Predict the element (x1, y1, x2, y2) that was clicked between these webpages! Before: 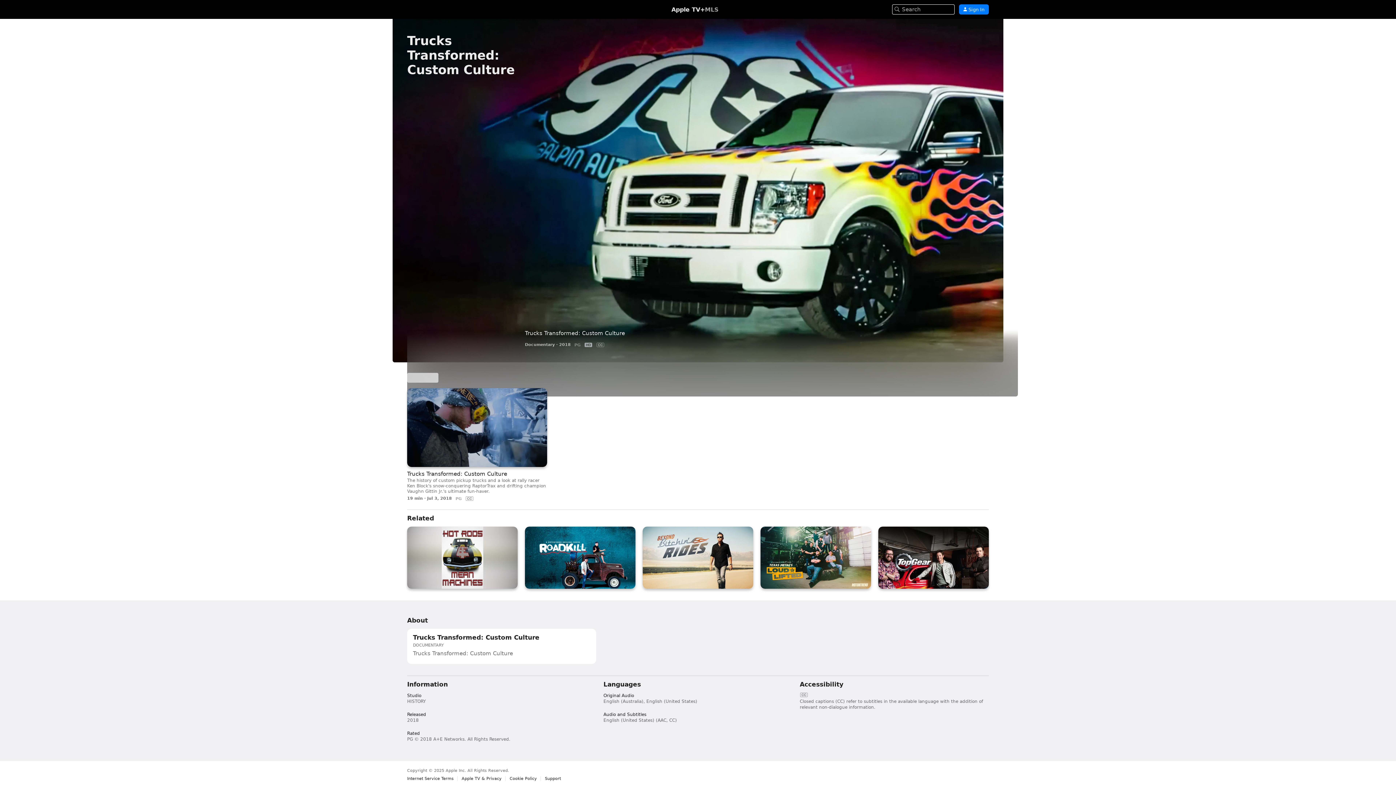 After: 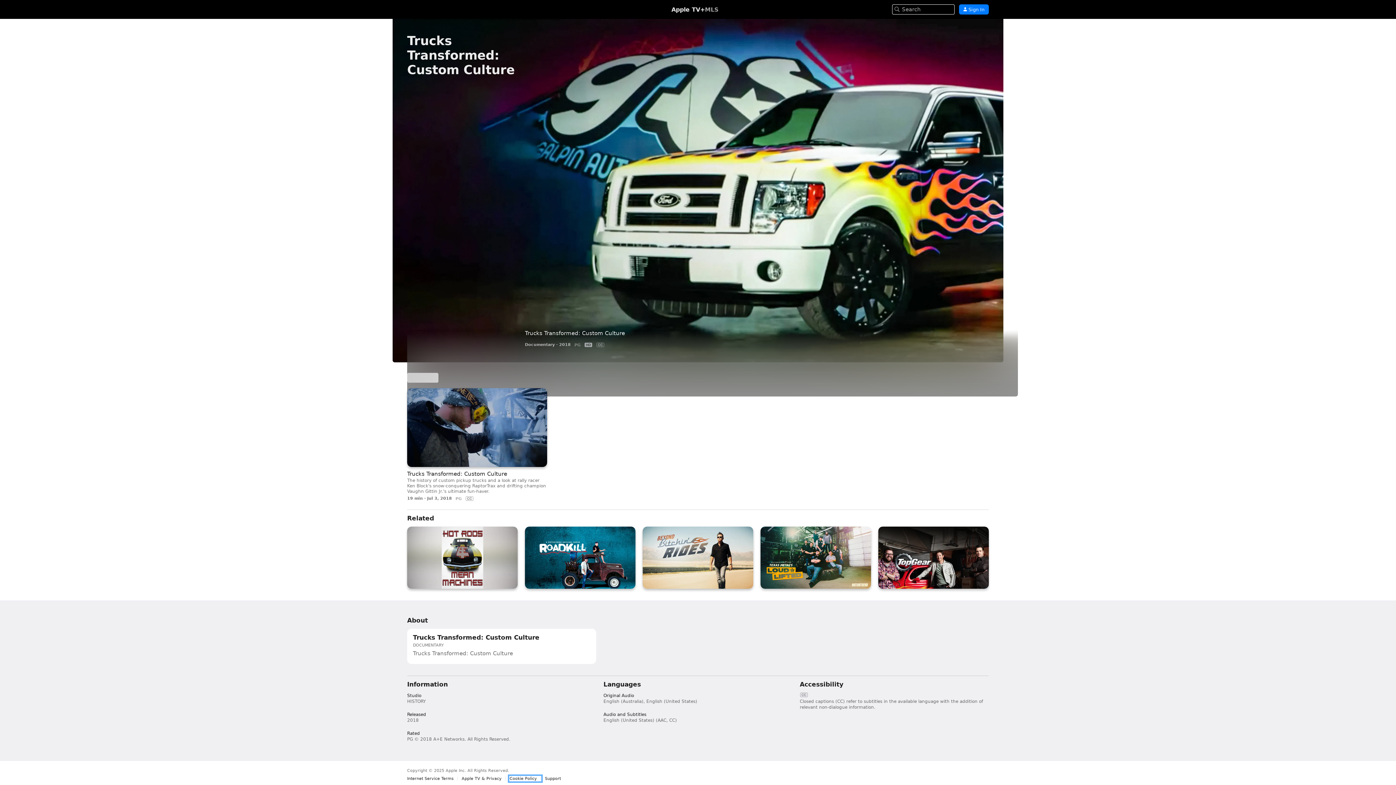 Action: label: Cookie Policy bbox: (509, 776, 541, 781)